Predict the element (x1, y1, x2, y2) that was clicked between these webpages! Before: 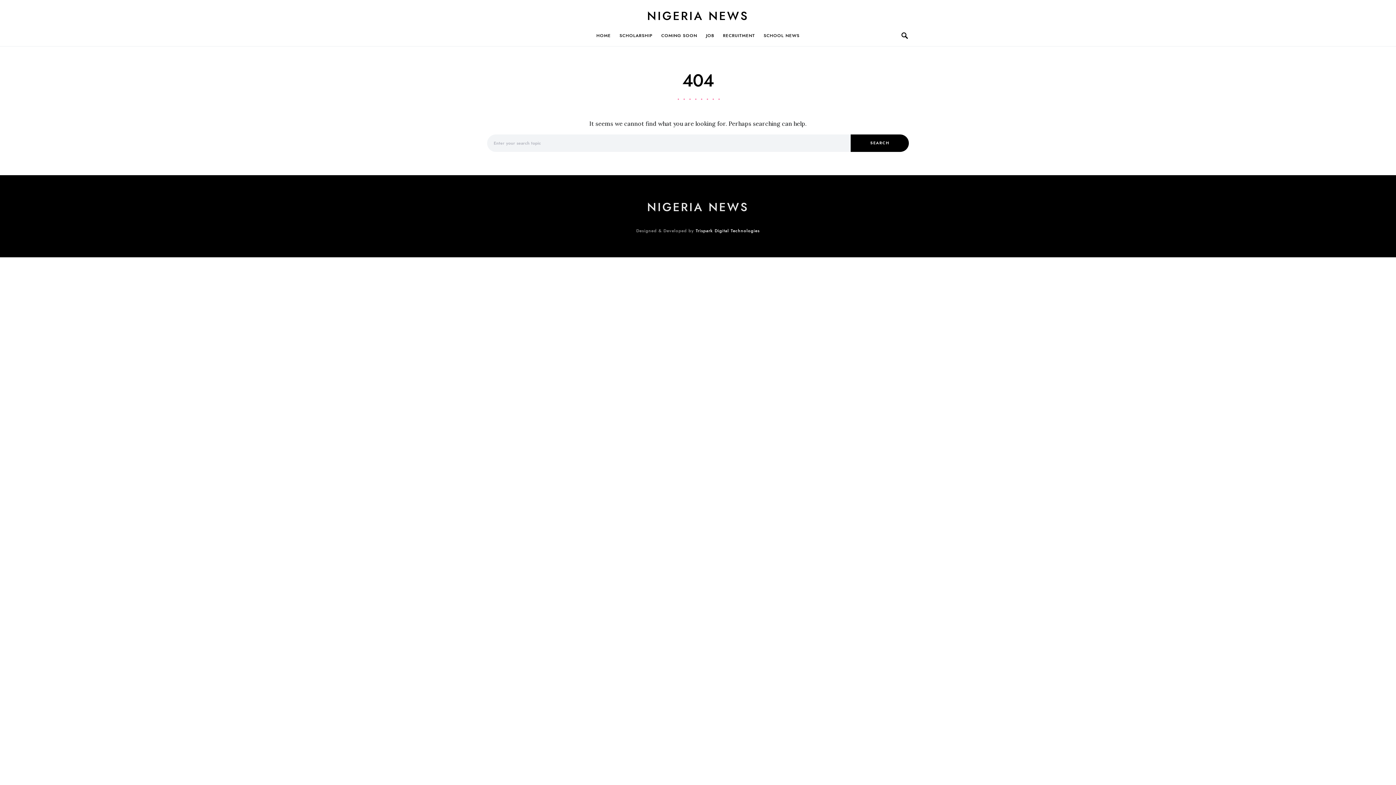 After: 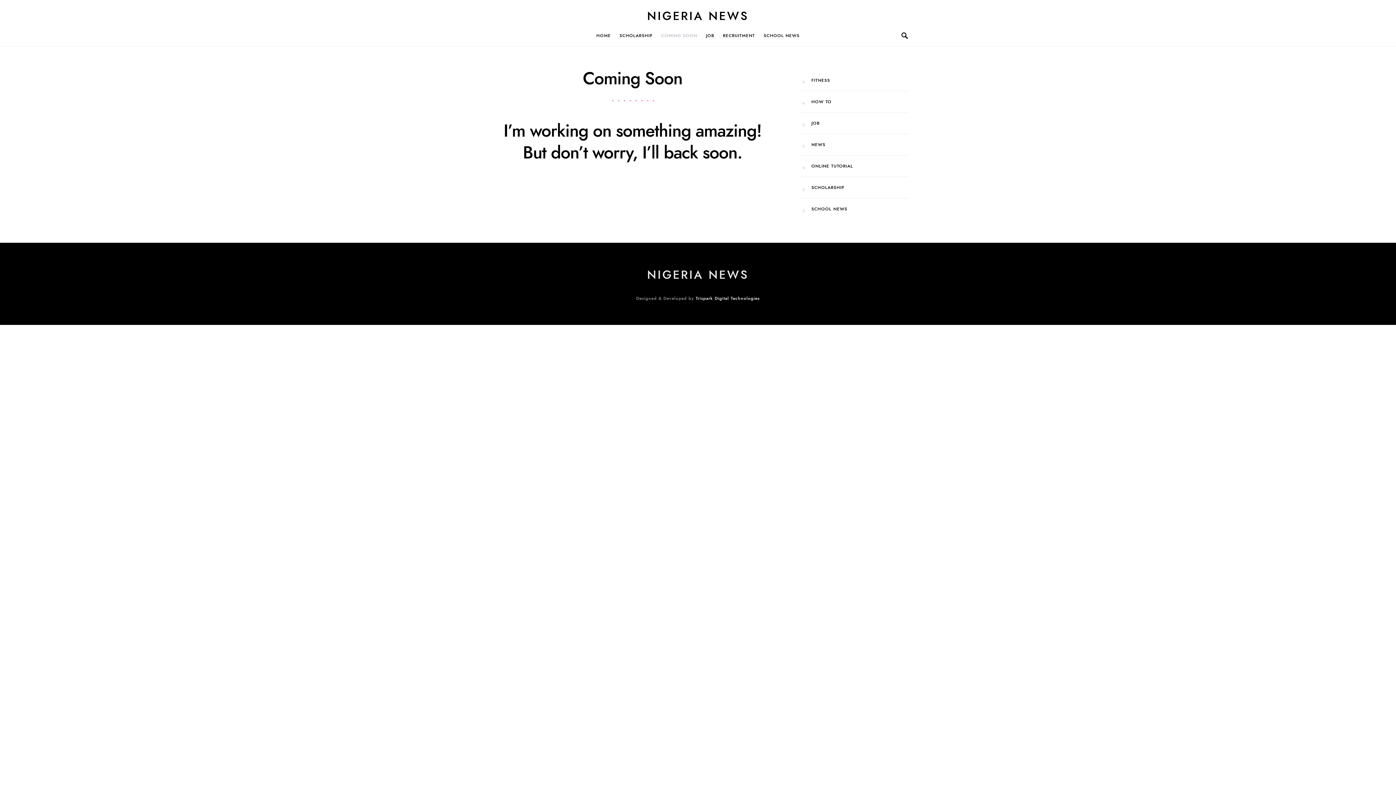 Action: bbox: (657, 24, 701, 46) label: COMING SOON